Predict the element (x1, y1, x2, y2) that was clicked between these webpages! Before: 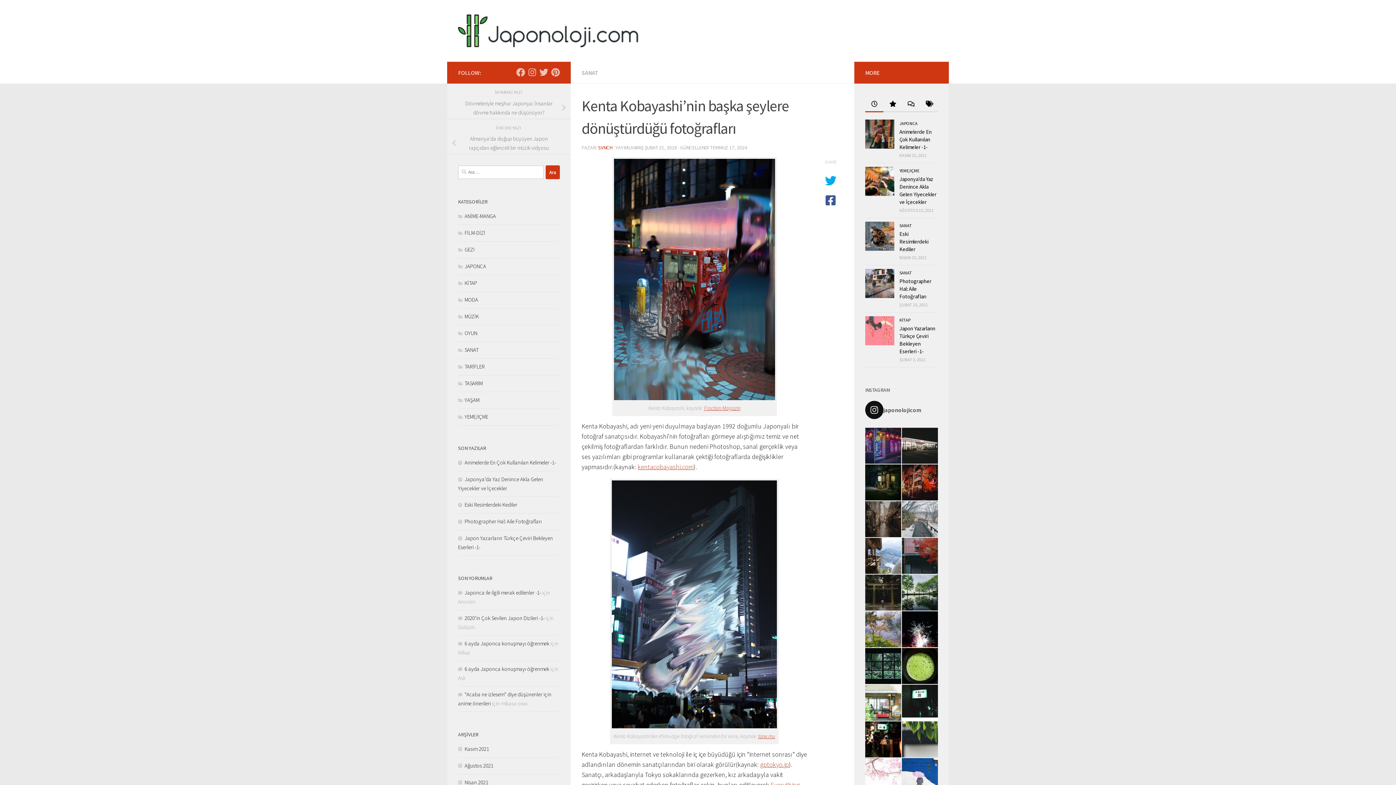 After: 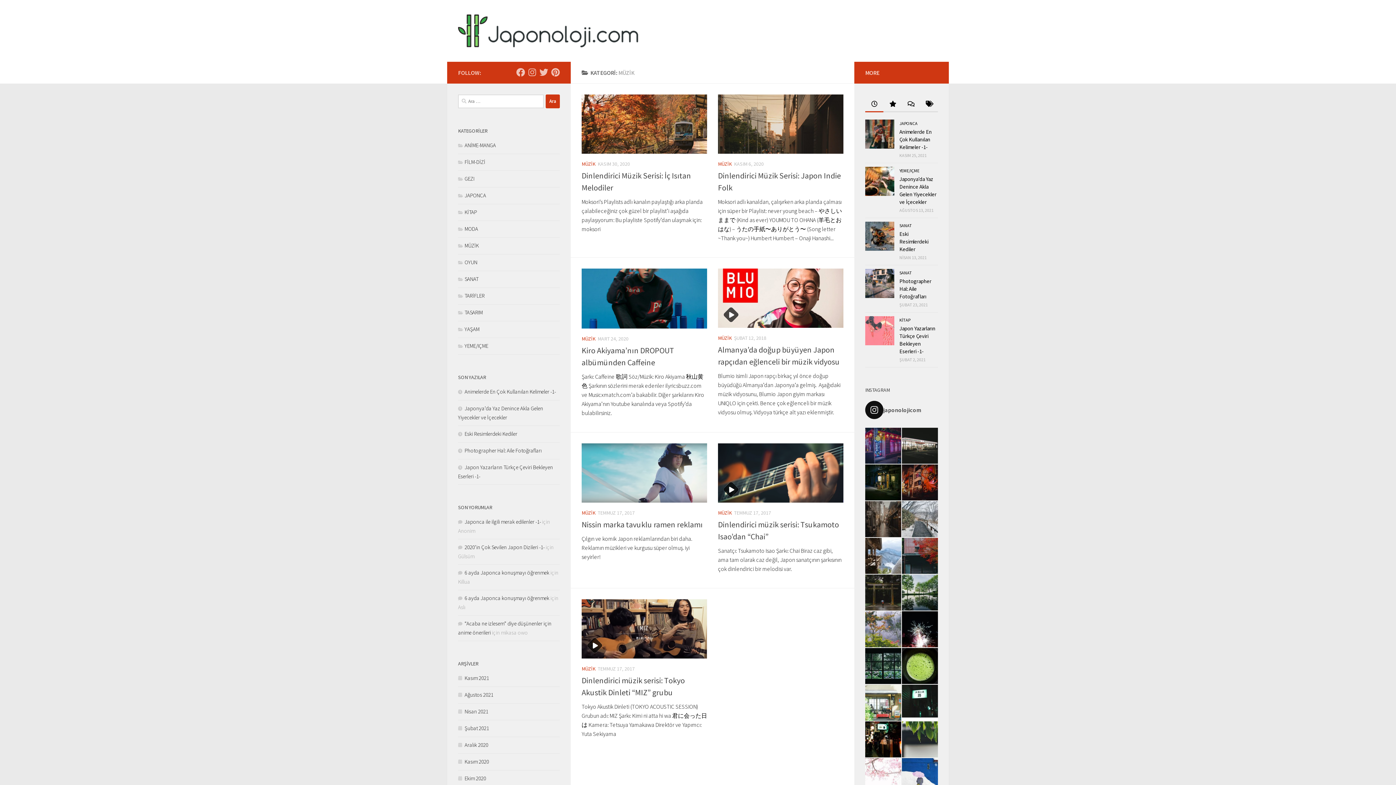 Action: label: MÜZİK bbox: (458, 313, 478, 320)